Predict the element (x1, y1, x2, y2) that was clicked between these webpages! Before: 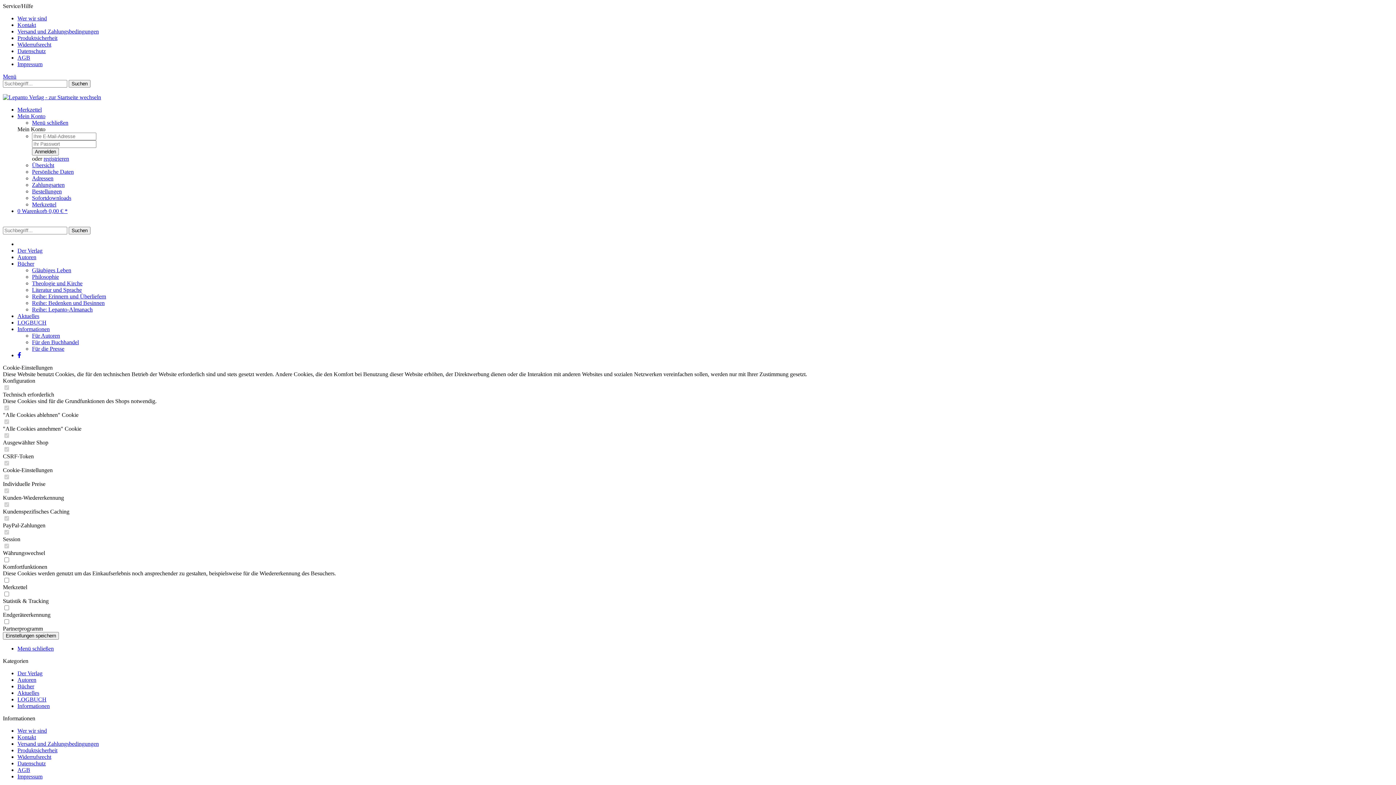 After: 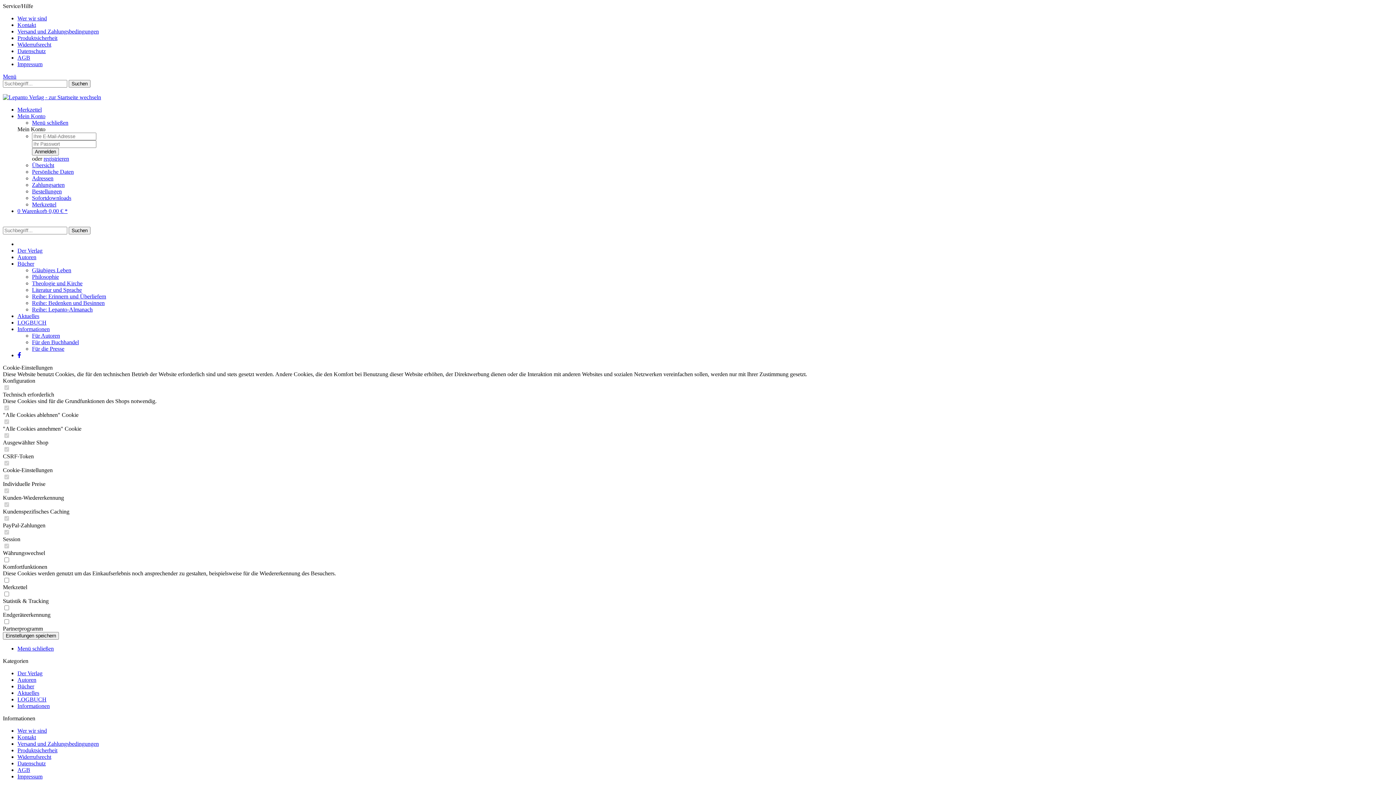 Action: bbox: (17, 645, 53, 652) label: Menü schließen